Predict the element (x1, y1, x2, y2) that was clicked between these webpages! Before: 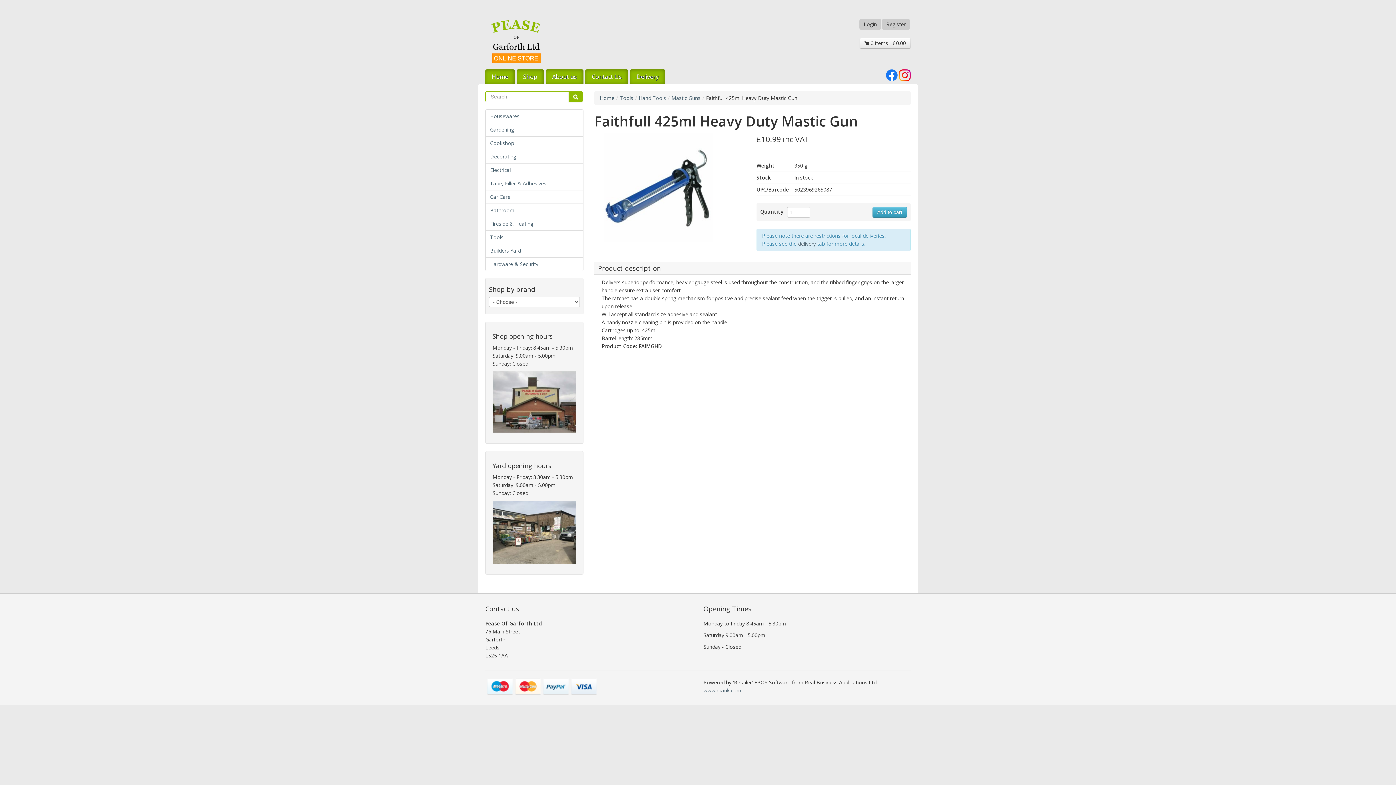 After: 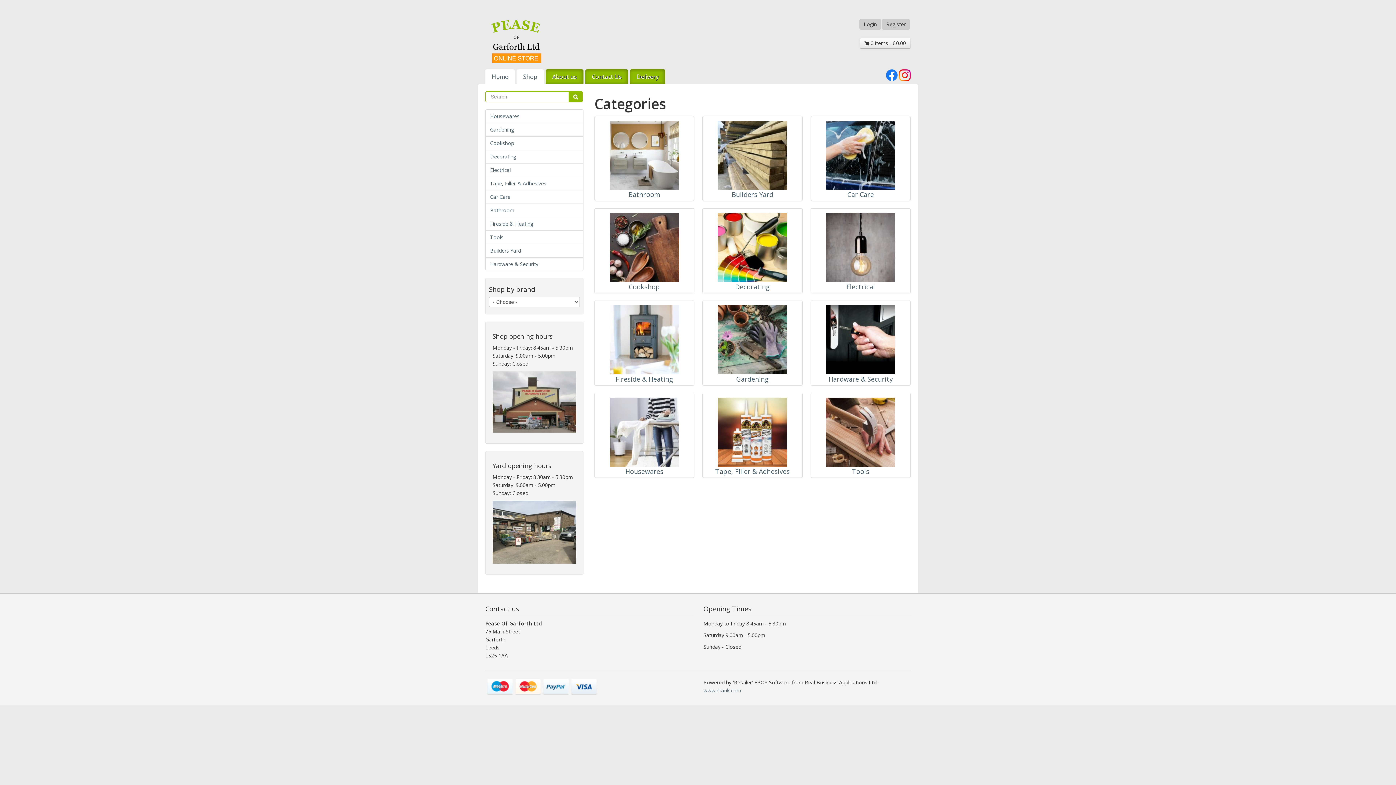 Action: bbox: (485, 69, 514, 83) label: Home